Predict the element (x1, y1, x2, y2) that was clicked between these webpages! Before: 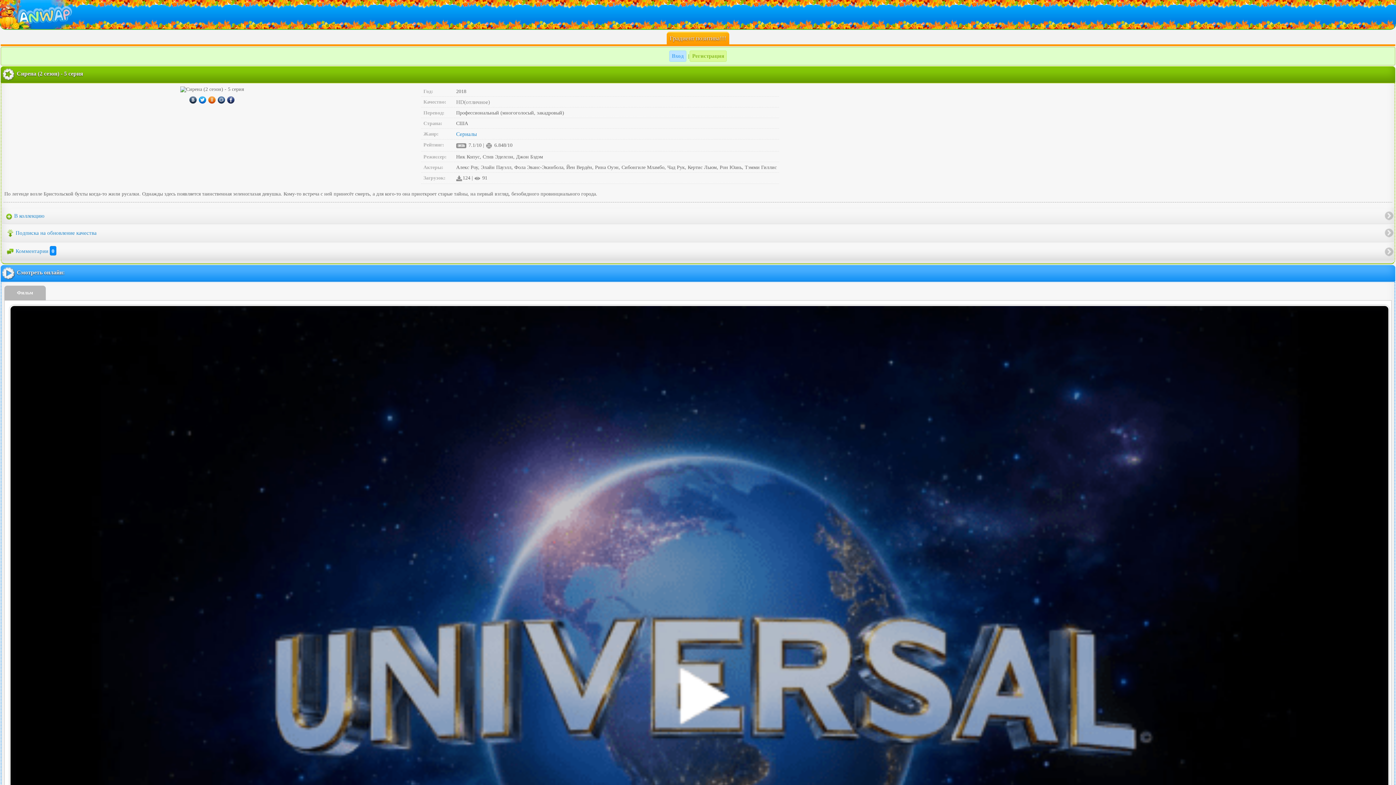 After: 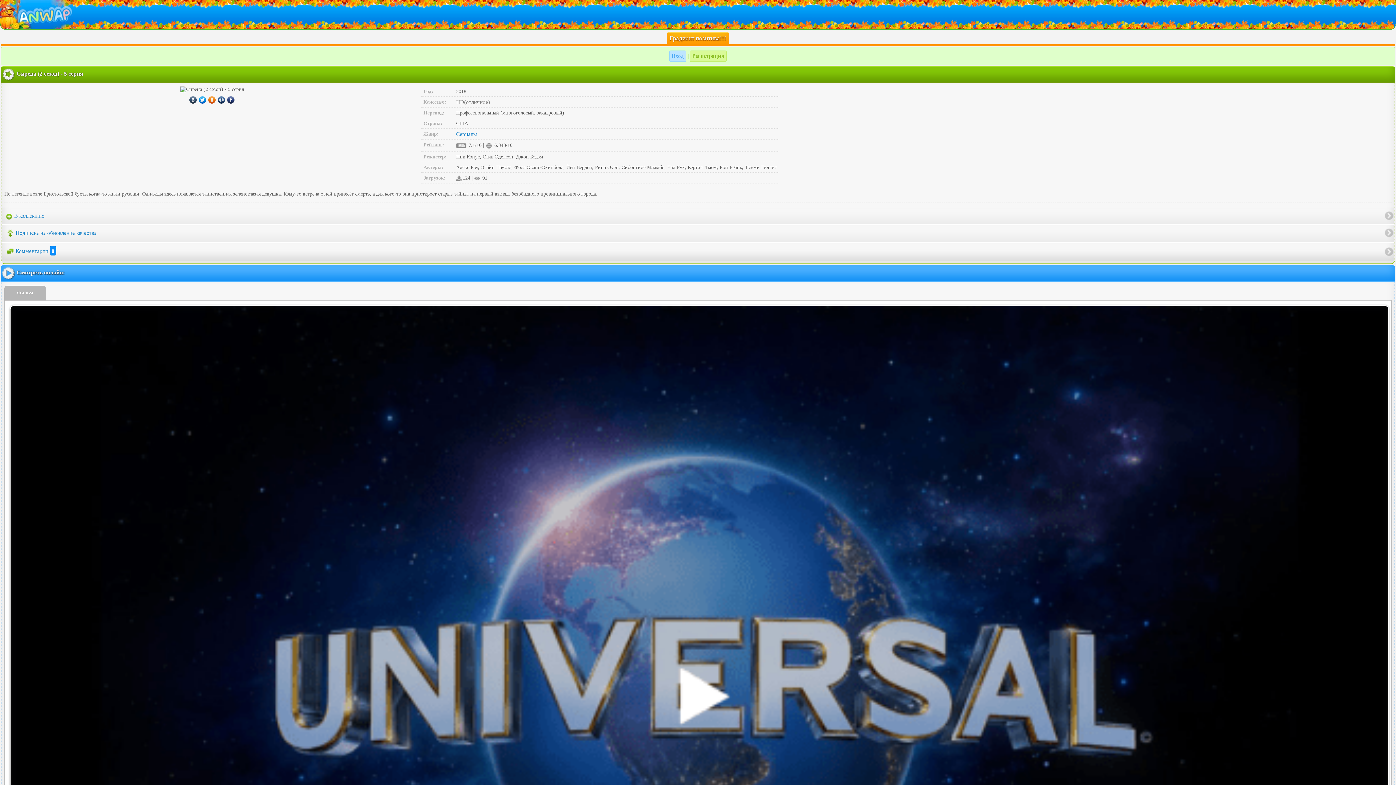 Action: bbox: (227, 96, 235, 102)